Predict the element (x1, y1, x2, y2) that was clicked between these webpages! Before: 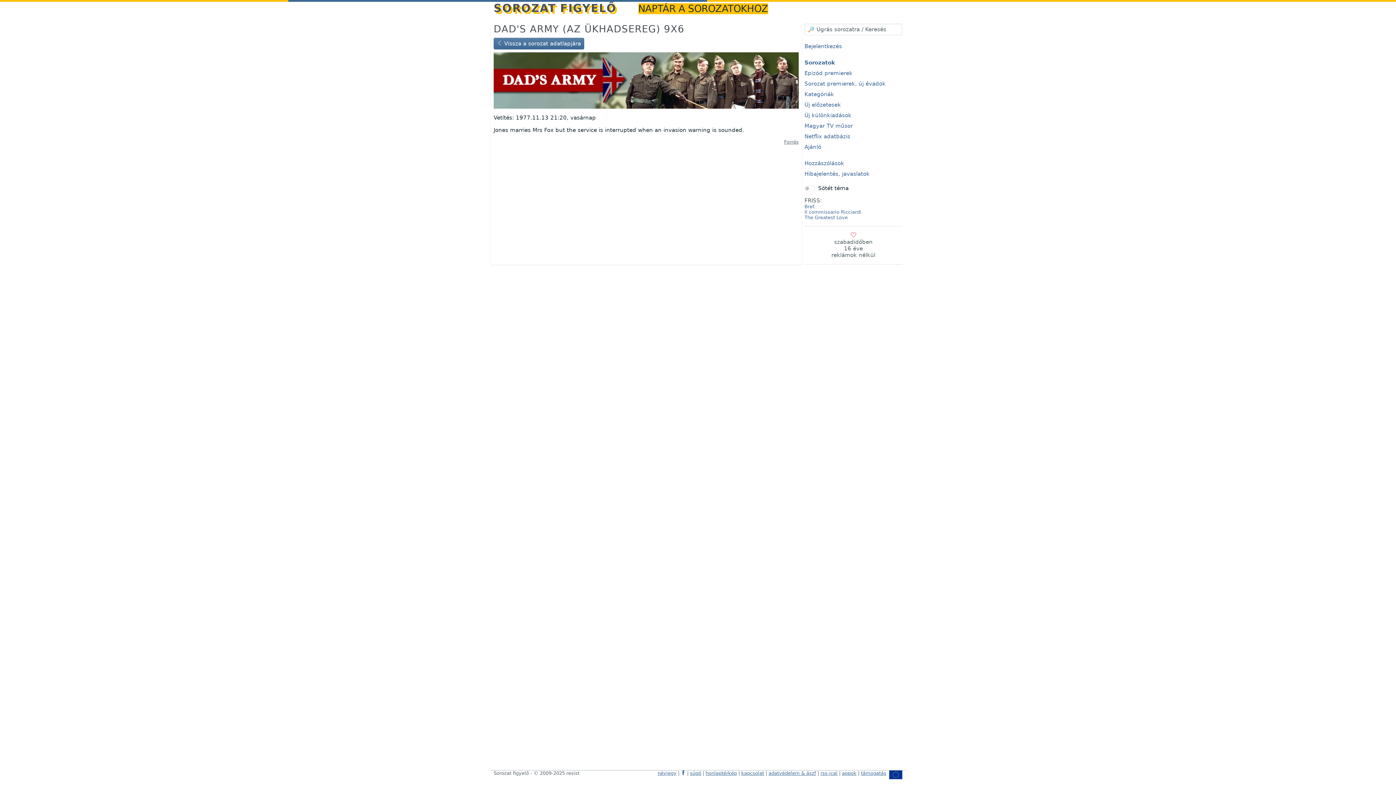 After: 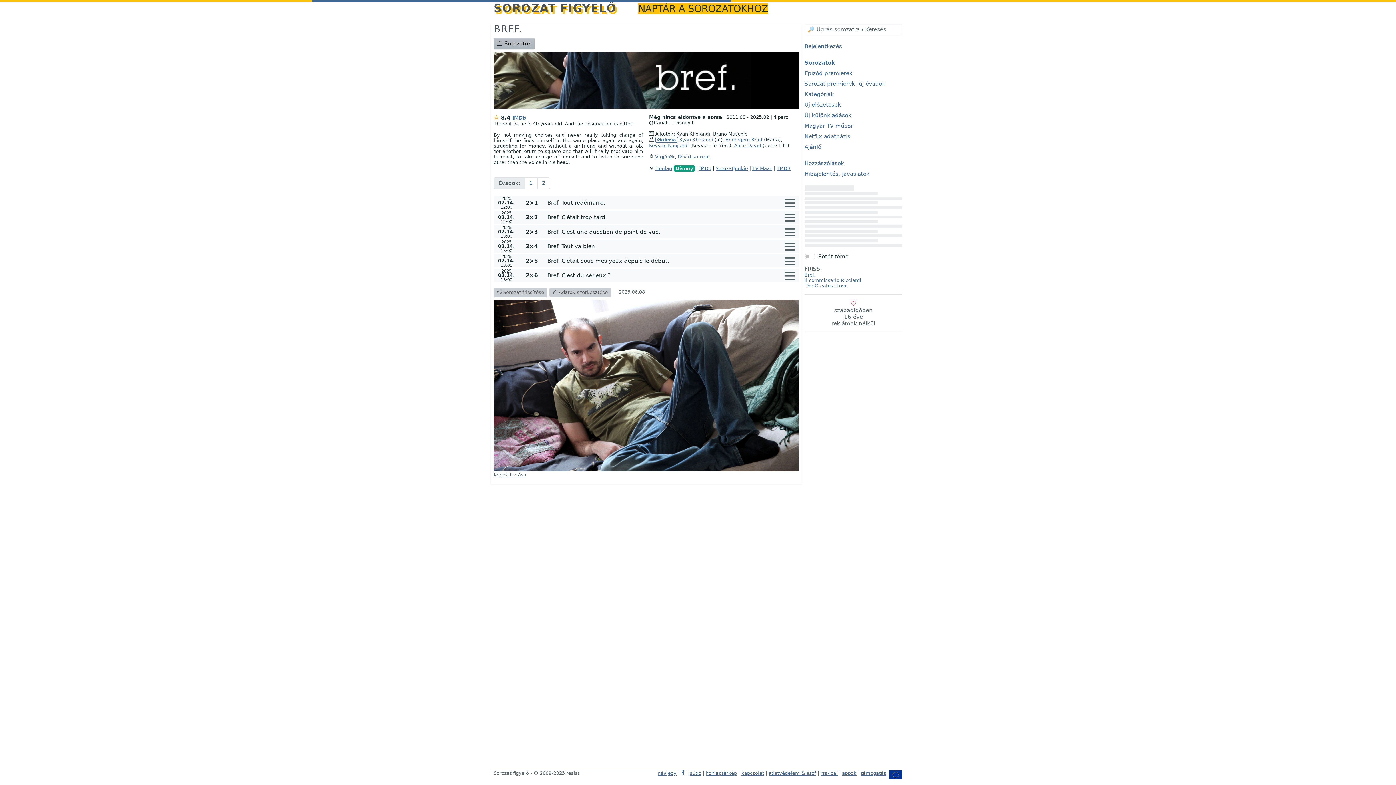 Action: bbox: (804, 204, 815, 209) label: Bref.